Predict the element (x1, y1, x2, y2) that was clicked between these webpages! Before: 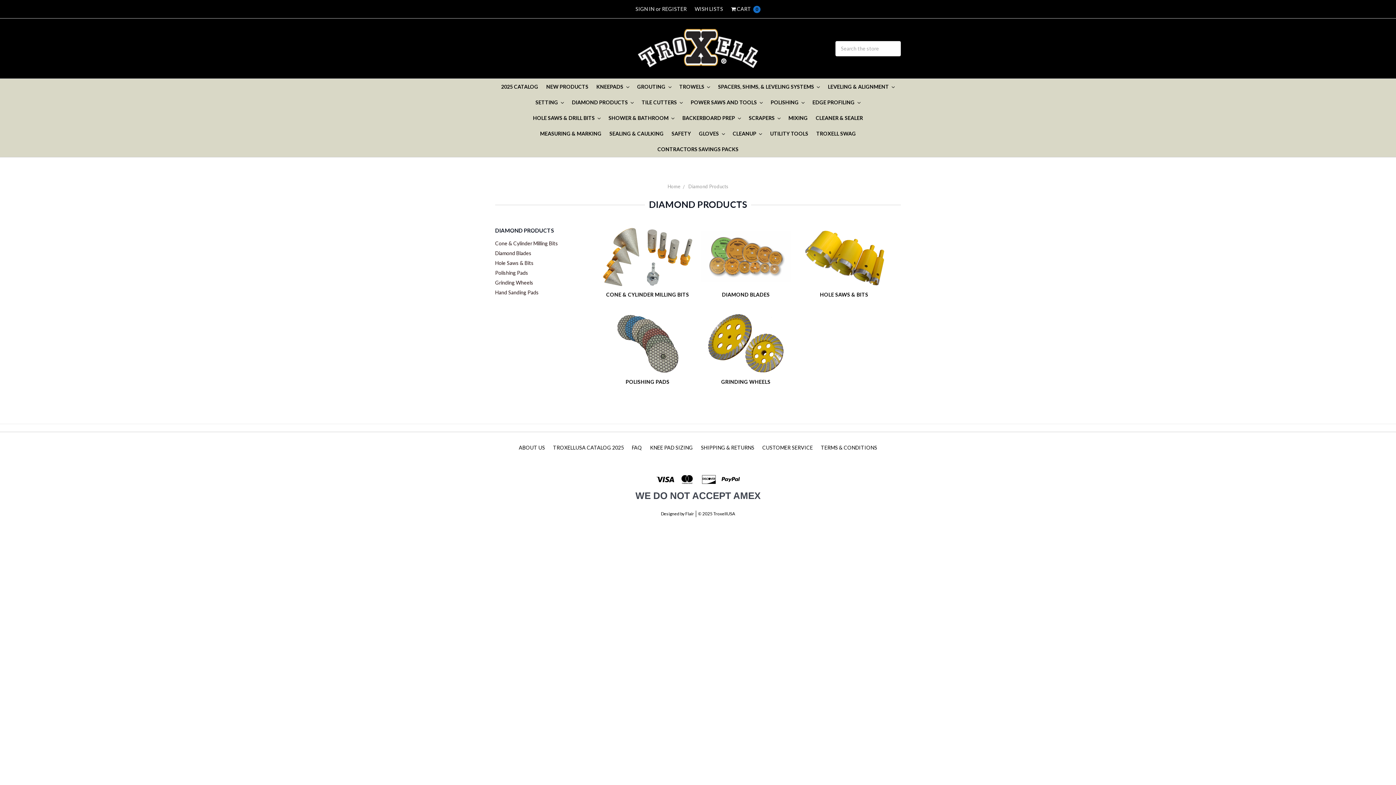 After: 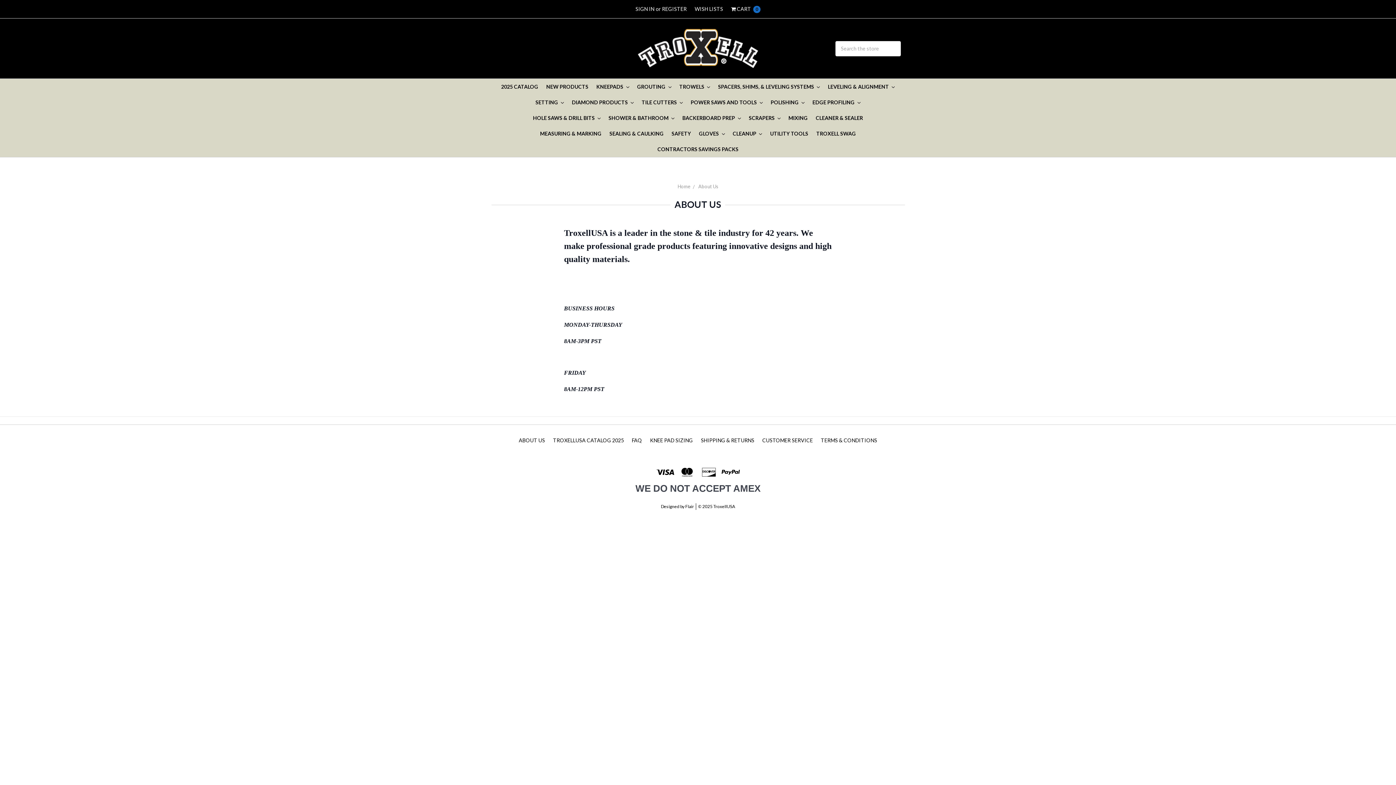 Action: label: ABOUT US bbox: (514, 440, 549, 455)